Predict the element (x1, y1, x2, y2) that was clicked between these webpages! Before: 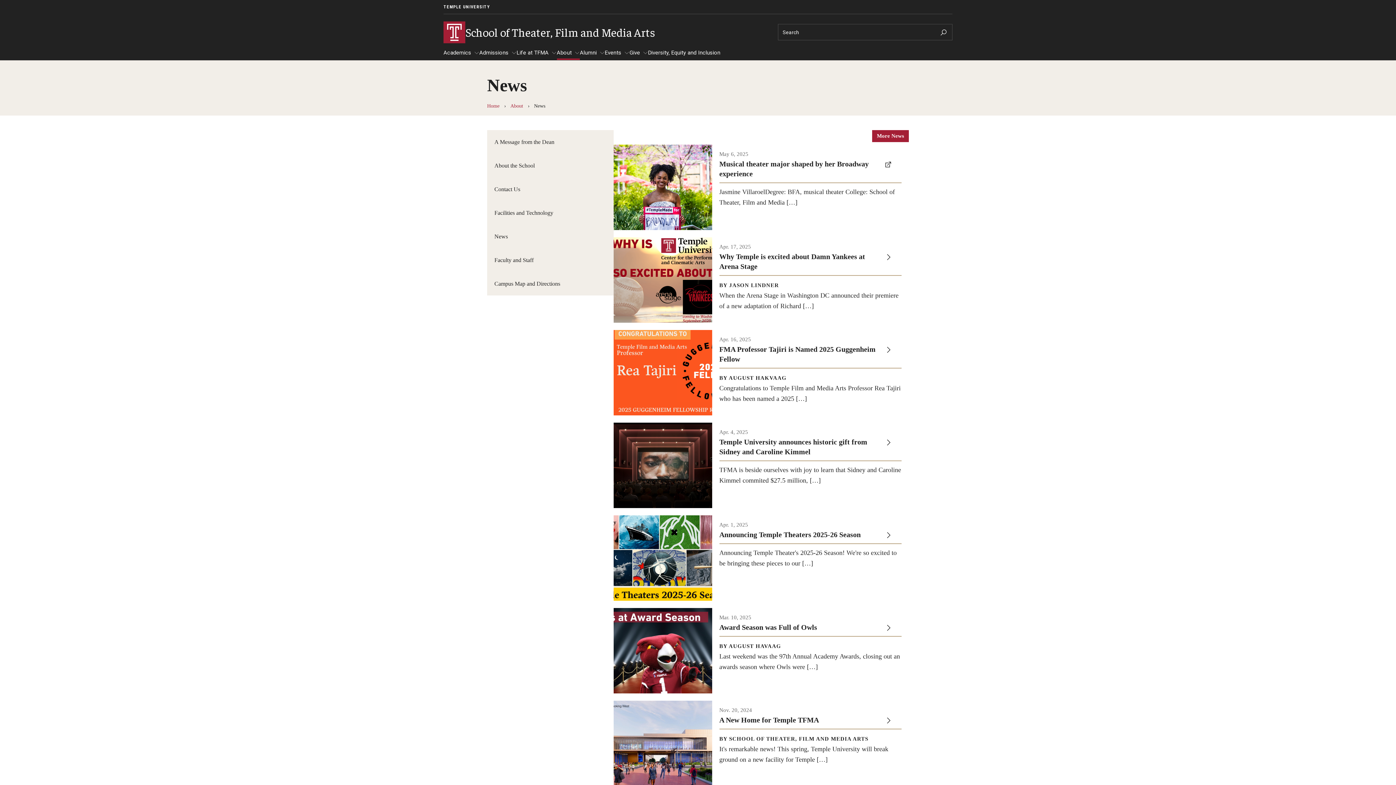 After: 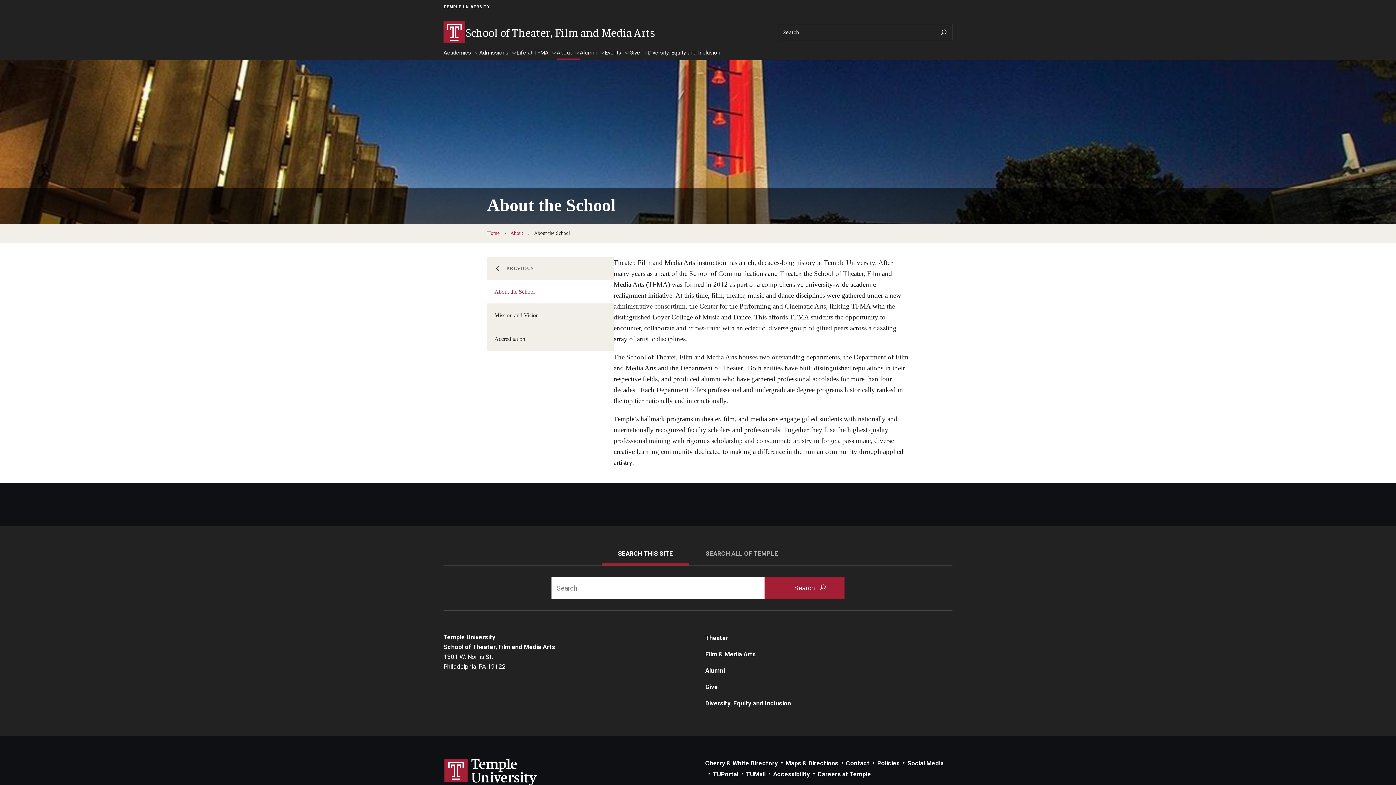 Action: label: About the School bbox: (487, 153, 613, 177)